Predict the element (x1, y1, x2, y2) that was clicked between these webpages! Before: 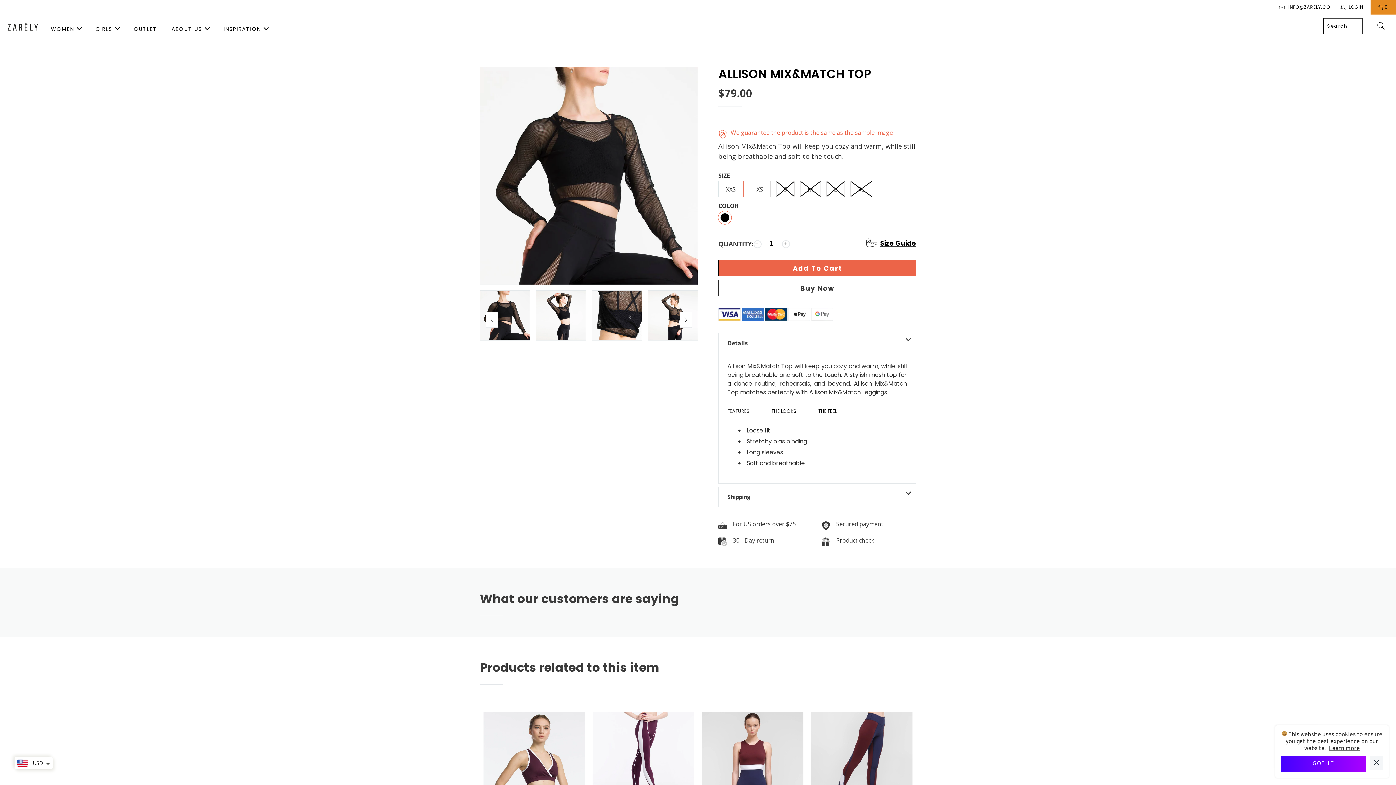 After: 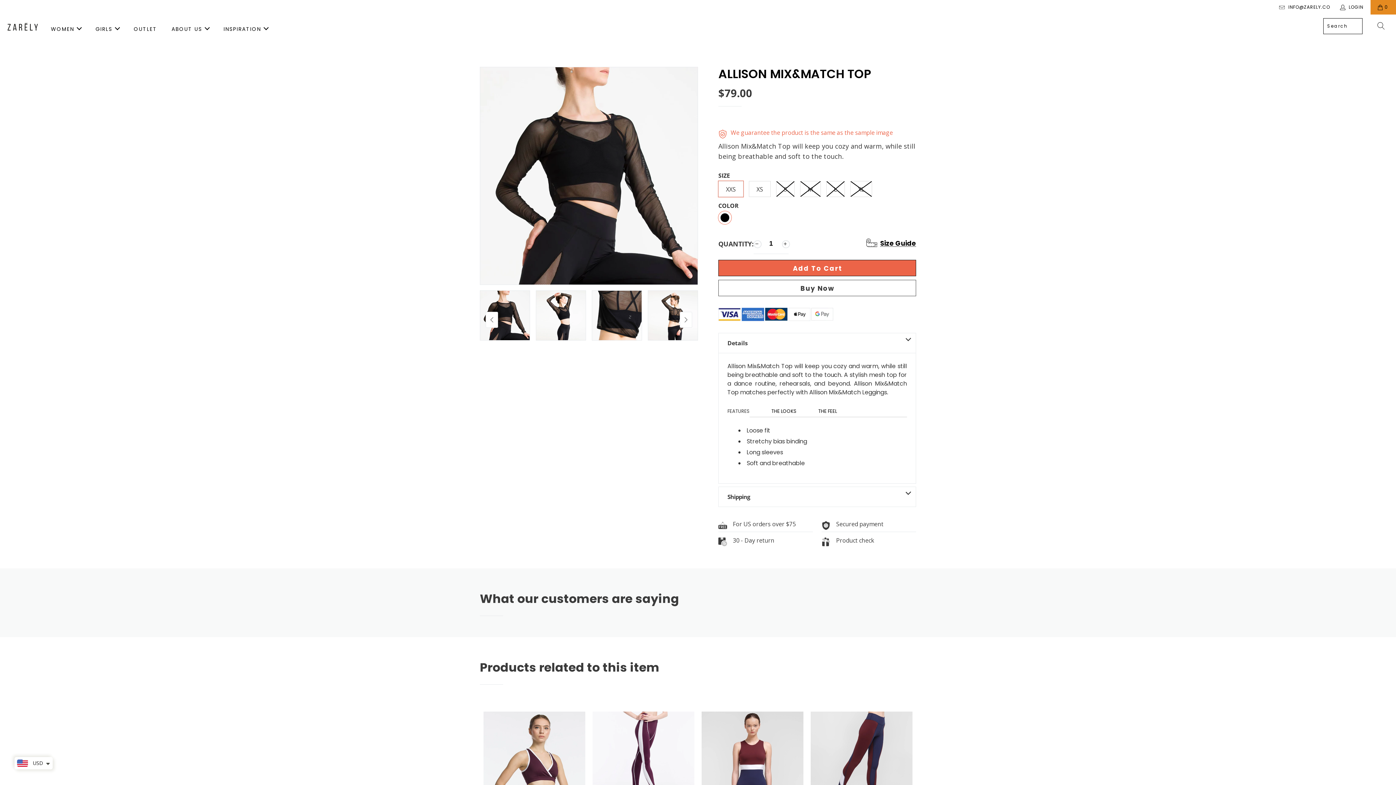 Action: label: GOT IT bbox: (1336, 756, 1421, 772)